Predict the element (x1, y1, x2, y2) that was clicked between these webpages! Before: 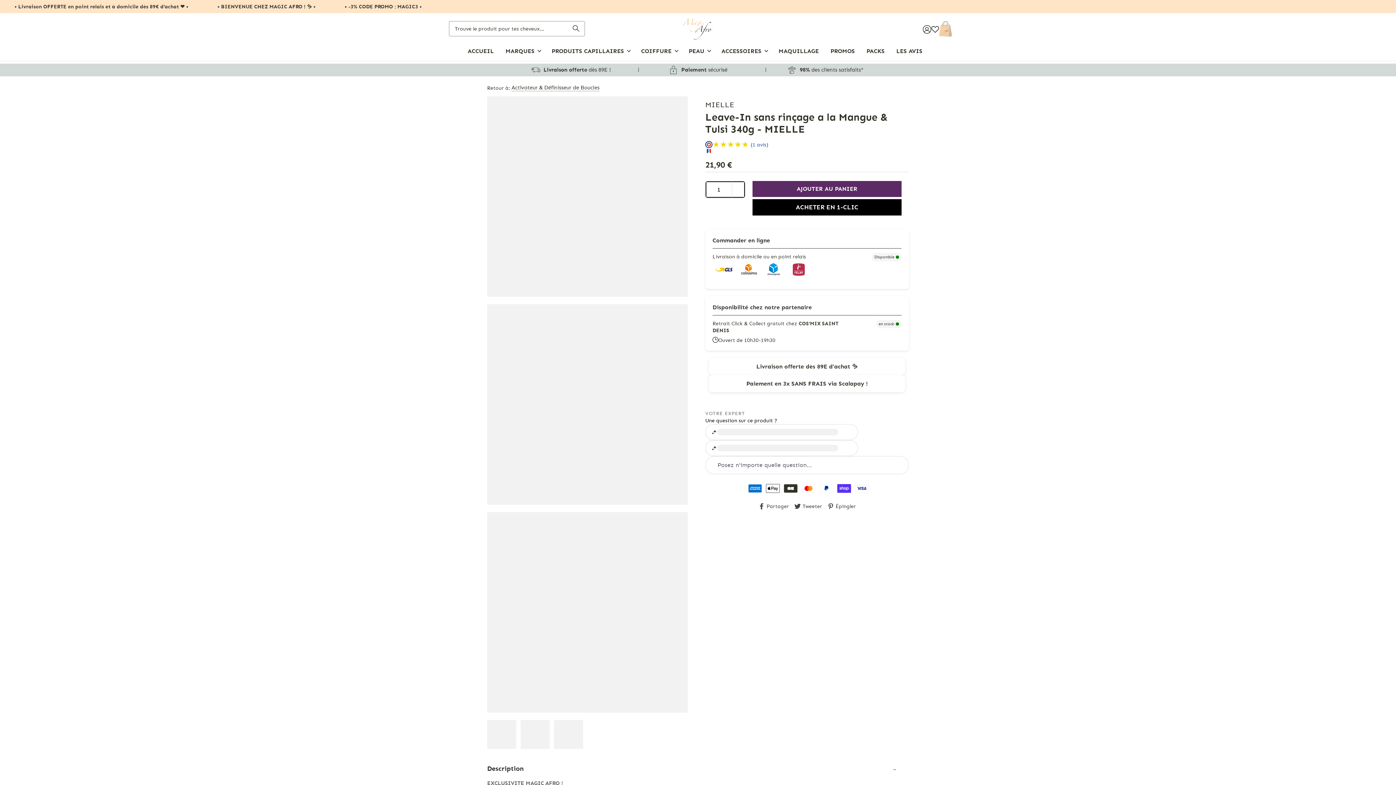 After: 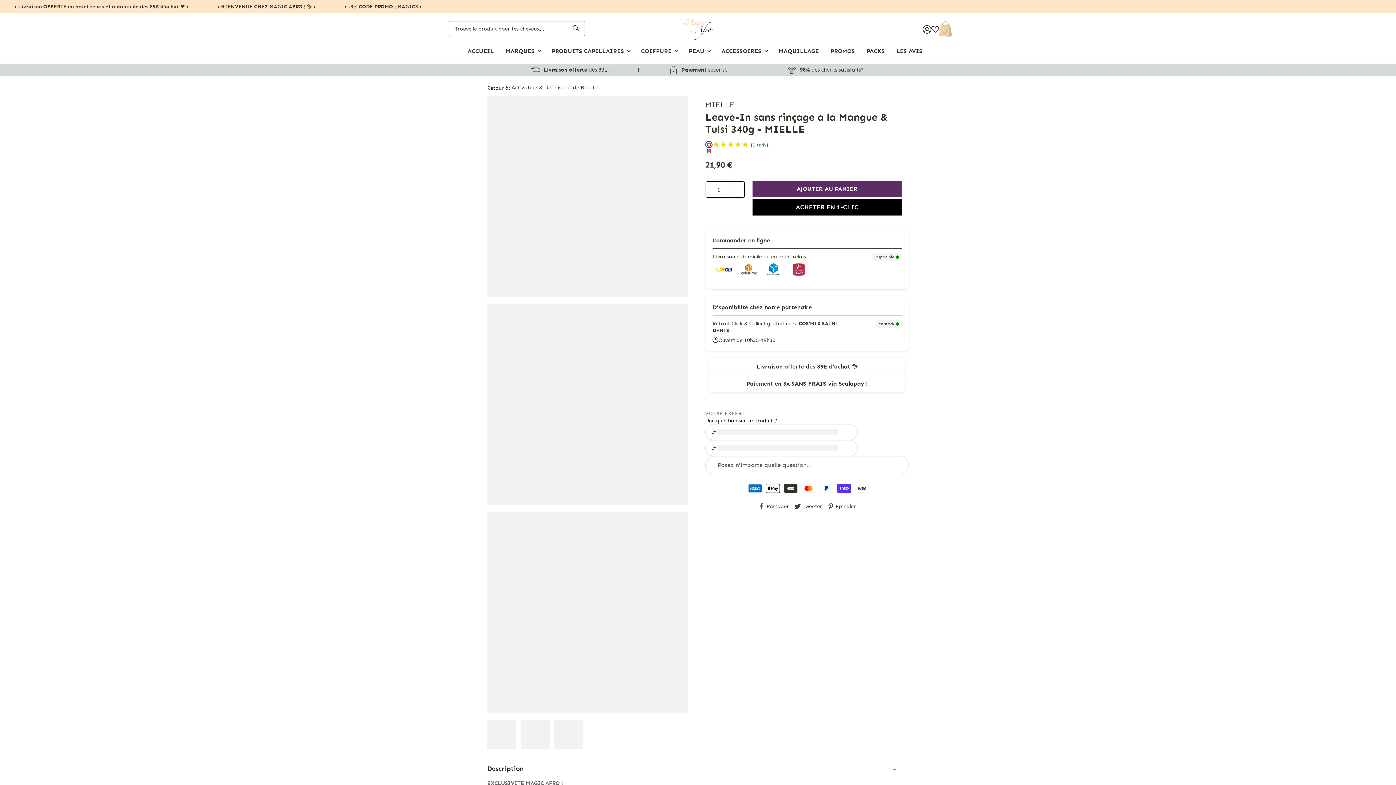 Action: label: Épingler bbox: (827, 503, 856, 509)